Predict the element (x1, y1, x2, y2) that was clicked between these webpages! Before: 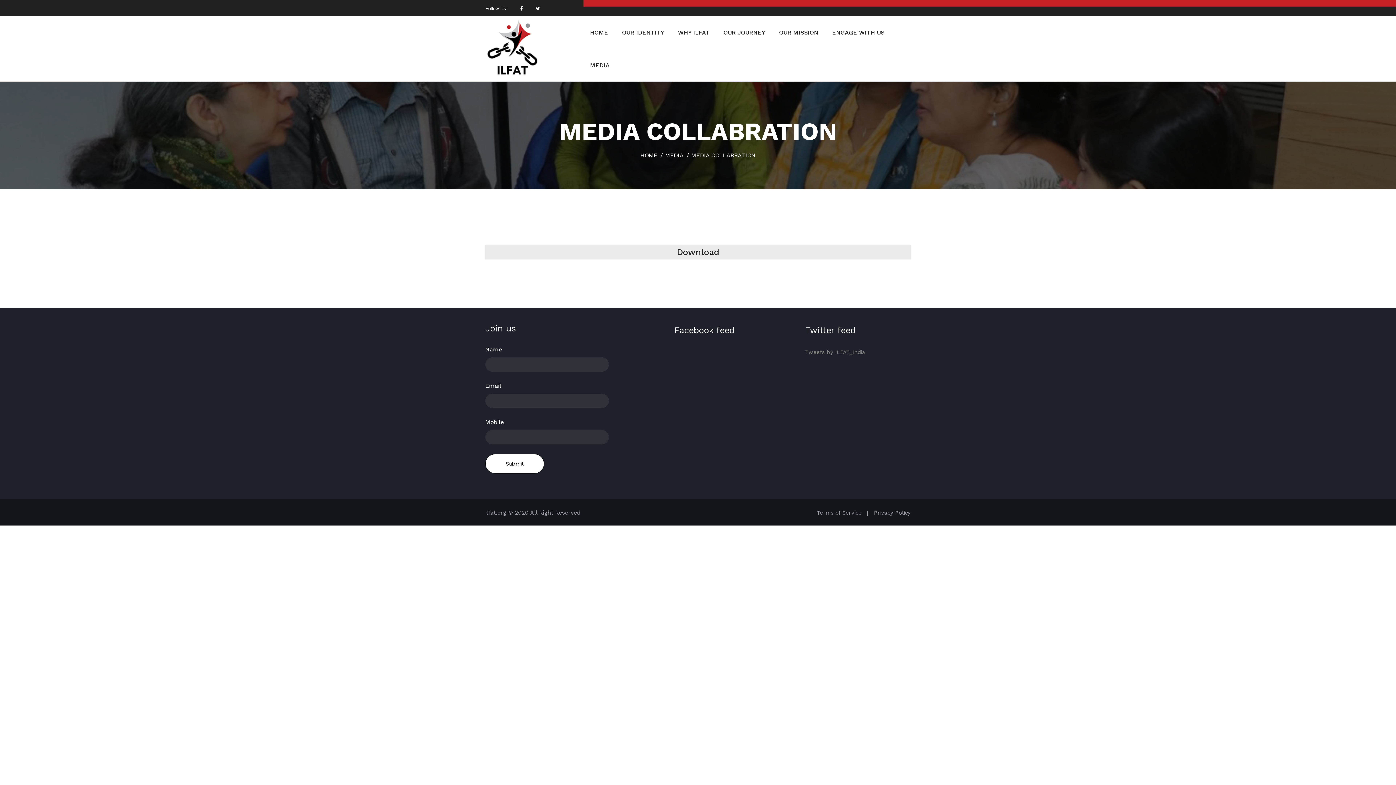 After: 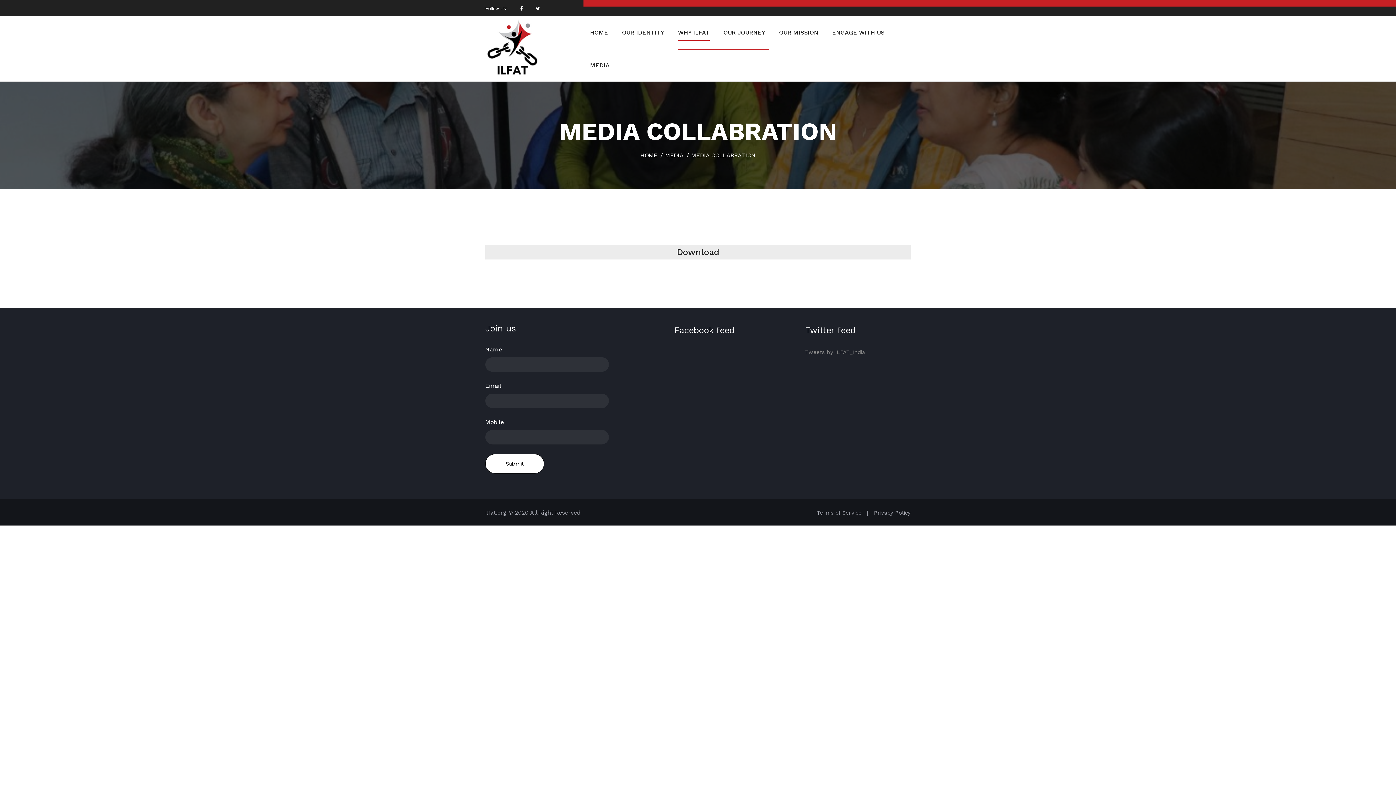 Action: label: WHY ILFAT bbox: (678, 16, 709, 48)